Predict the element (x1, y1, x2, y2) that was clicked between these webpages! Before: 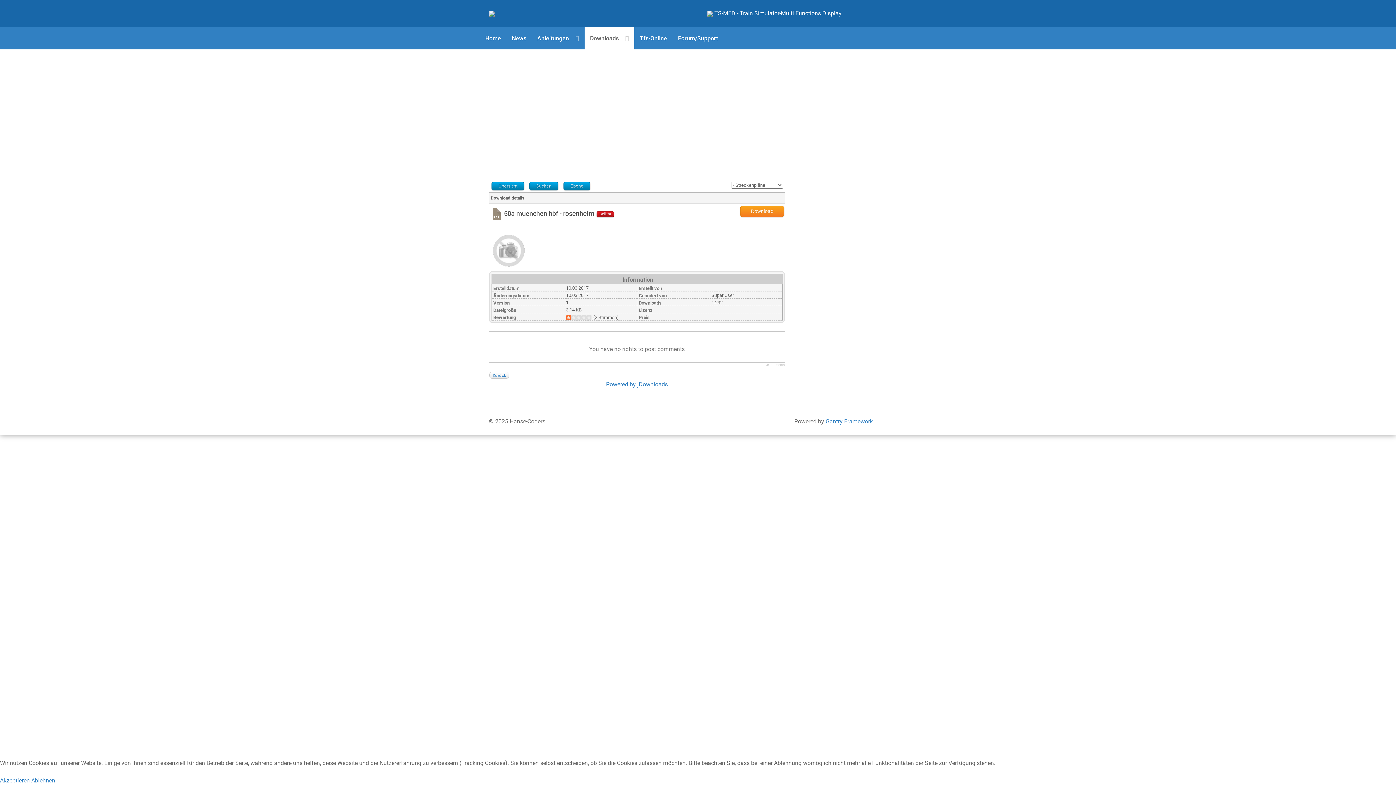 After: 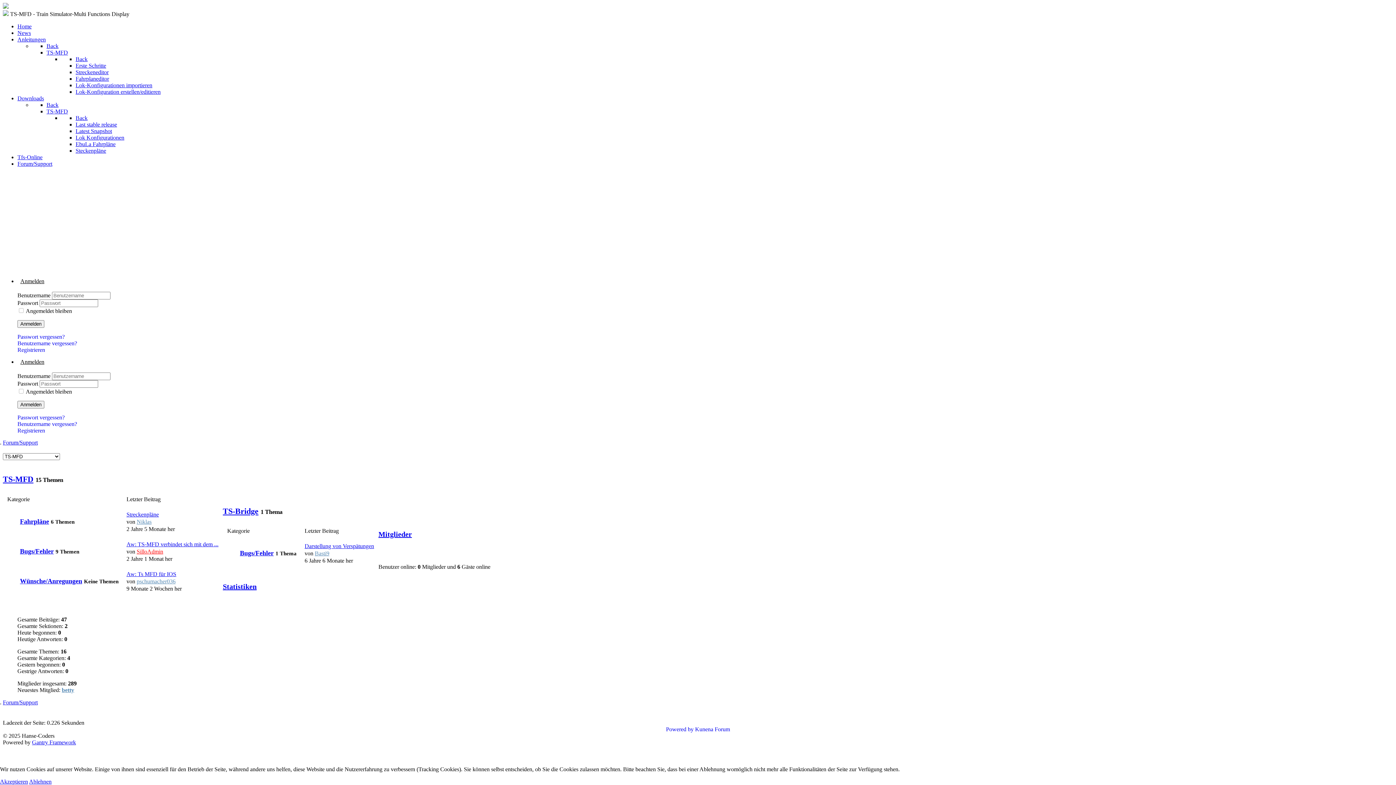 Action: bbox: (672, 26, 723, 49) label: Forum/Support